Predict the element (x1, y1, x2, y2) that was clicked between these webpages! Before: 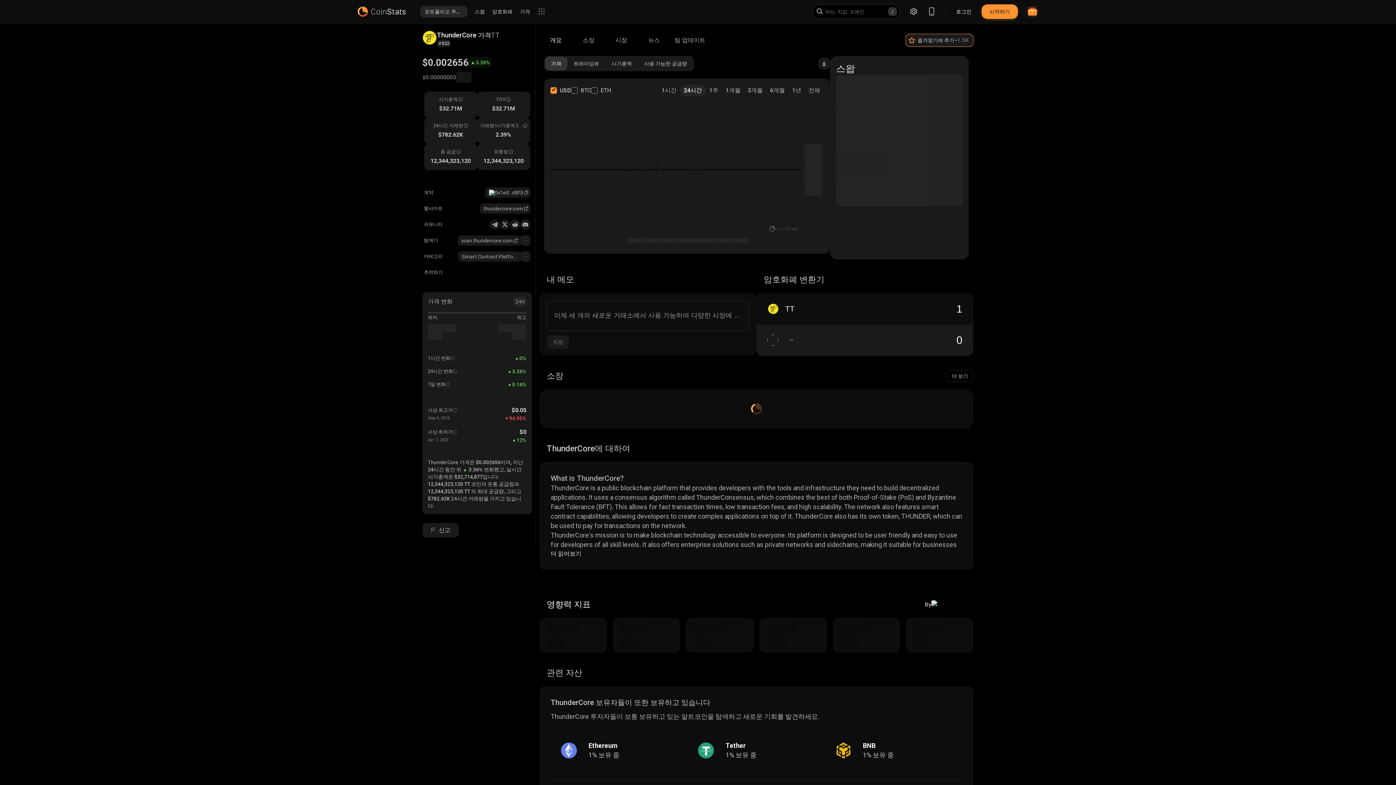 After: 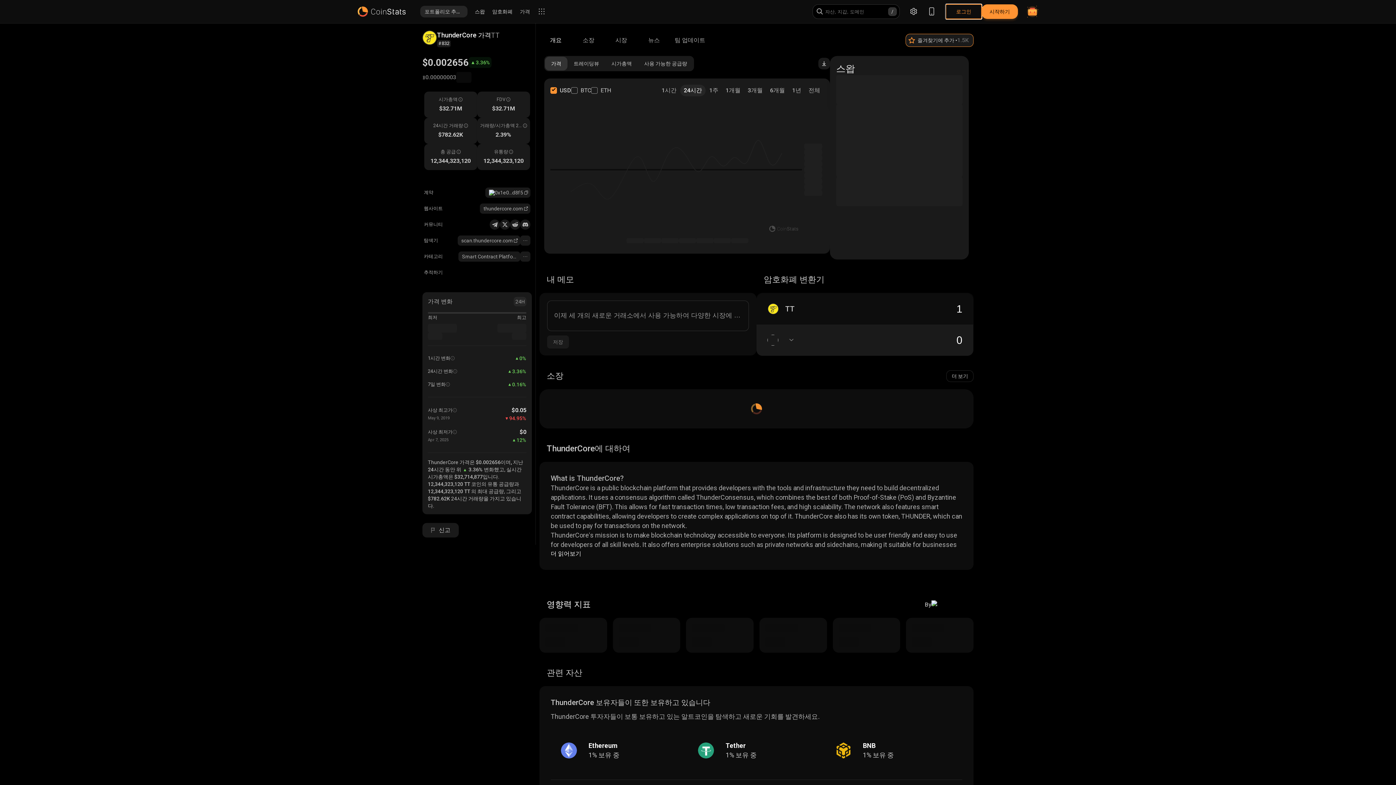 Action: label: 로그인 bbox: (946, 4, 981, 18)